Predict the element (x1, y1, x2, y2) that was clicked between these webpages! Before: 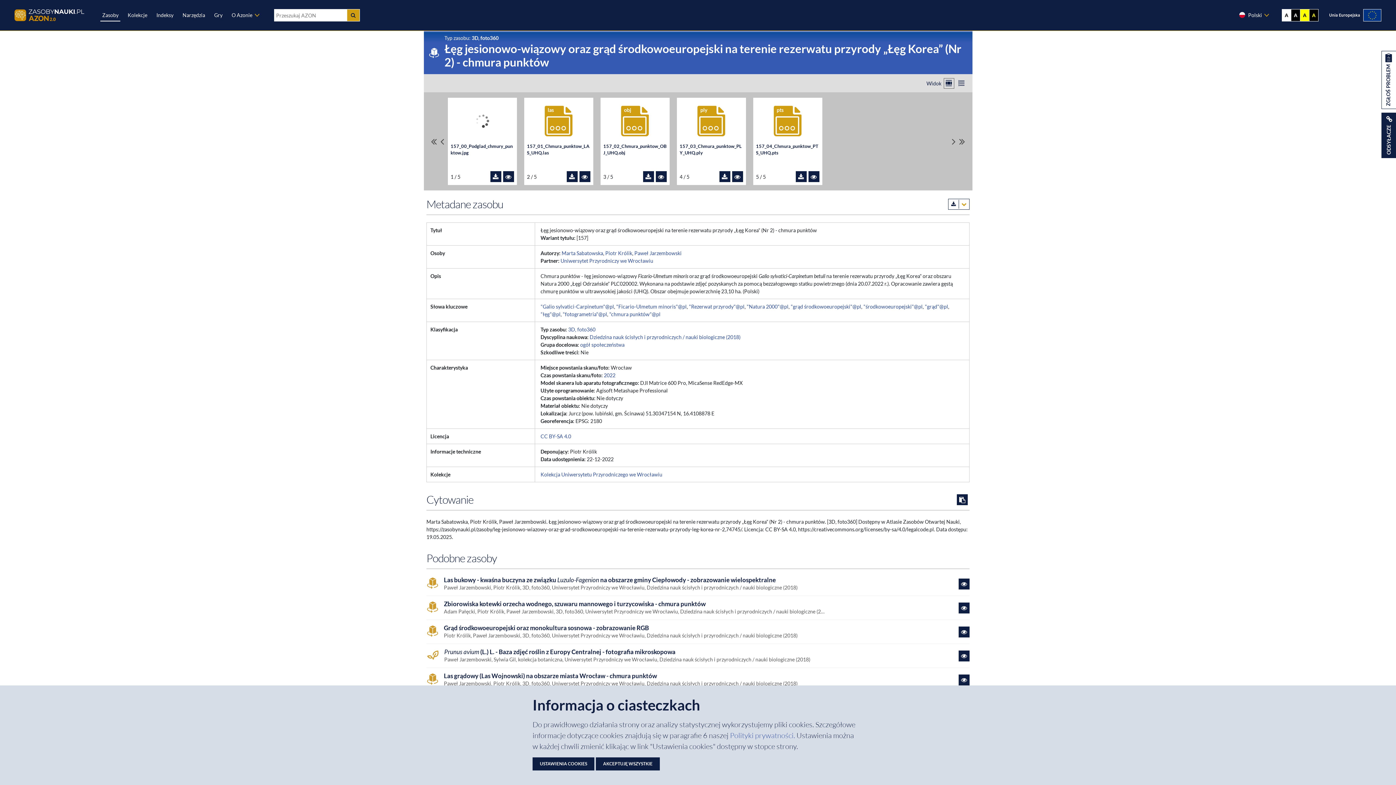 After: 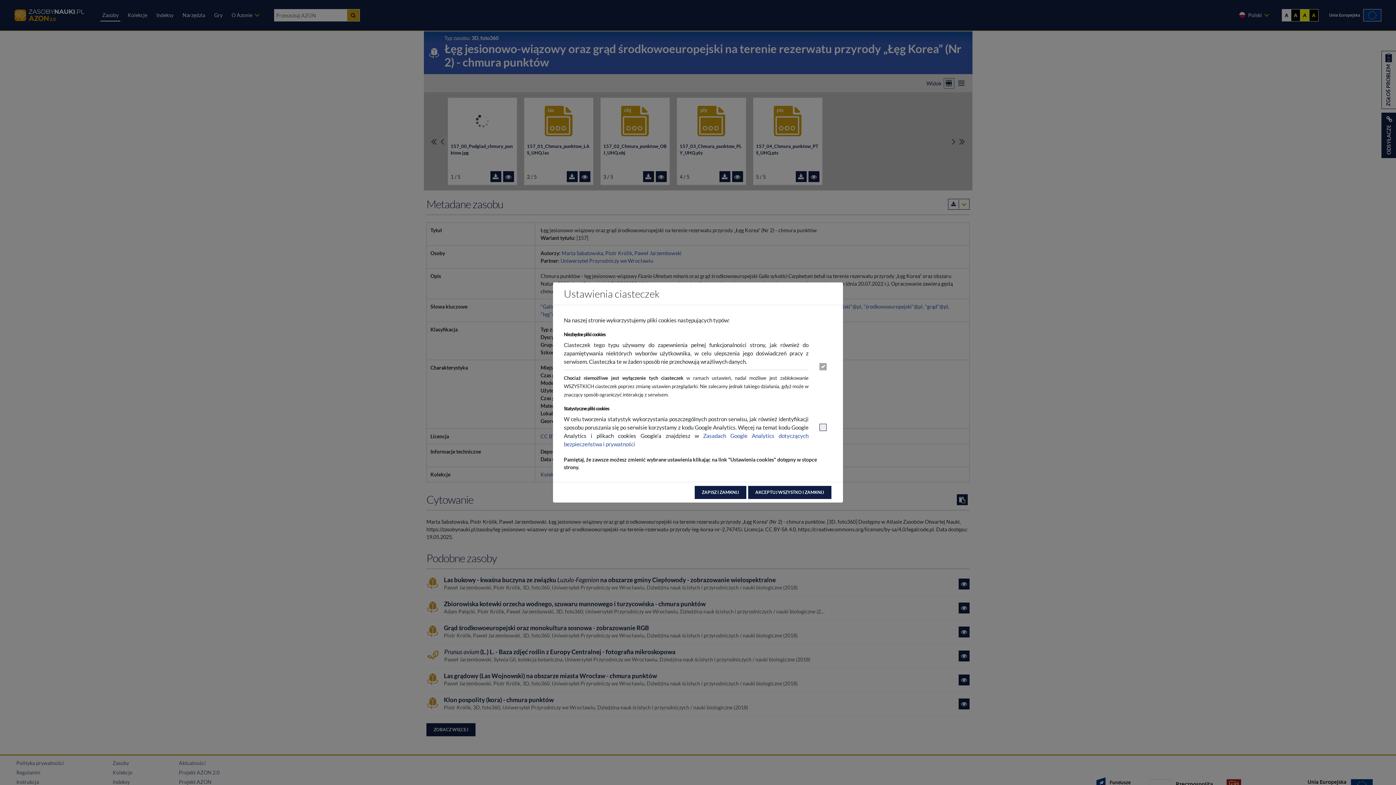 Action: label: USTAWIENIA COOKIES bbox: (532, 757, 594, 770)